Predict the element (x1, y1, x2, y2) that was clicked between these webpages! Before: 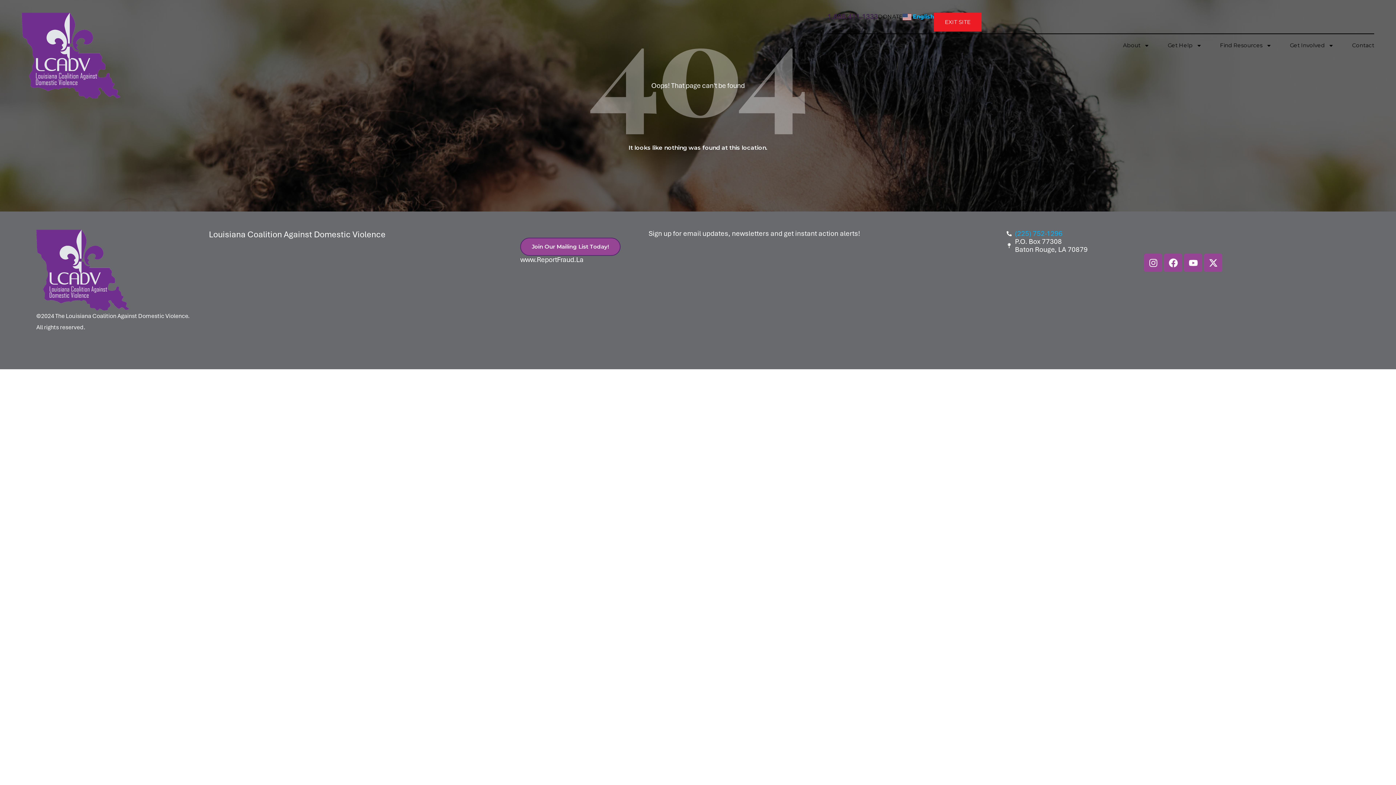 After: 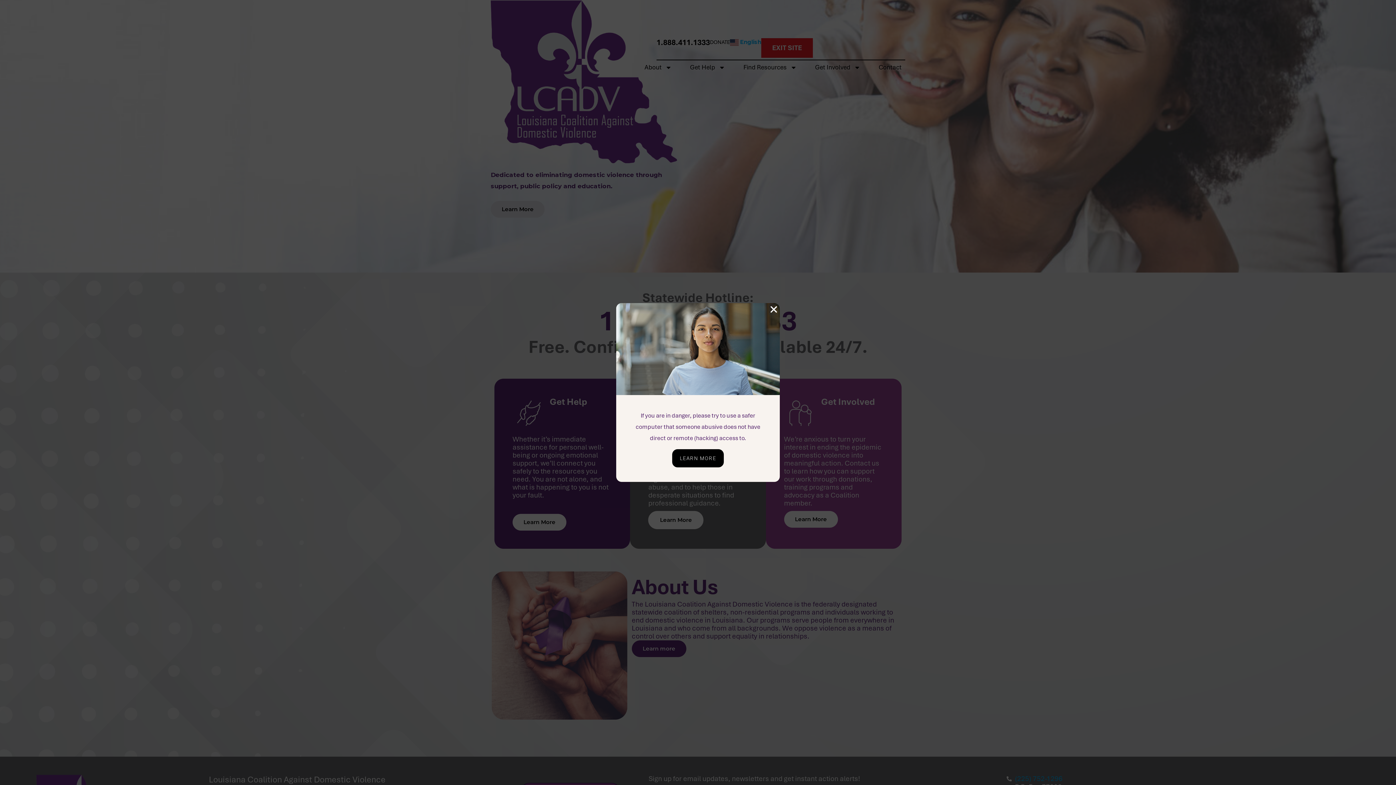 Action: bbox: (21, 12, 261, 98)